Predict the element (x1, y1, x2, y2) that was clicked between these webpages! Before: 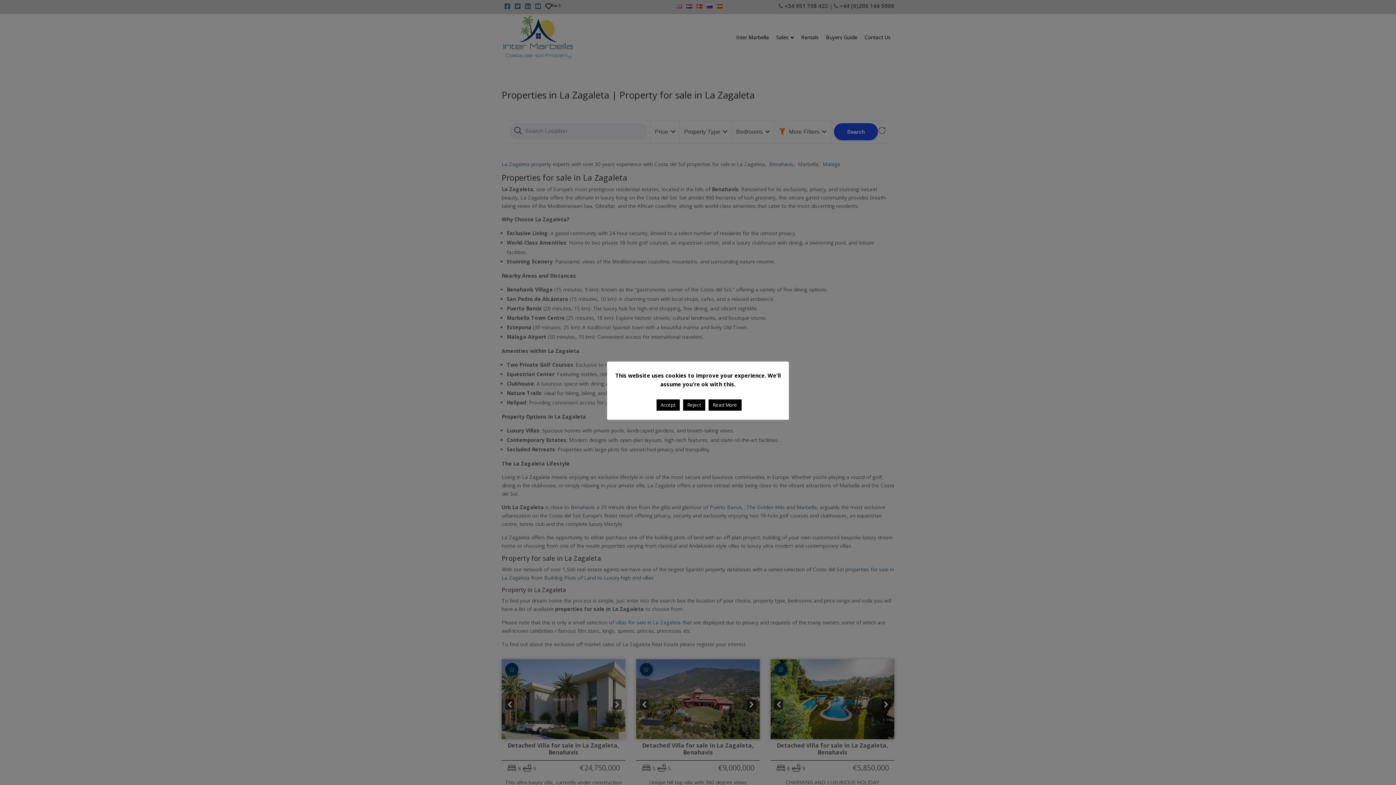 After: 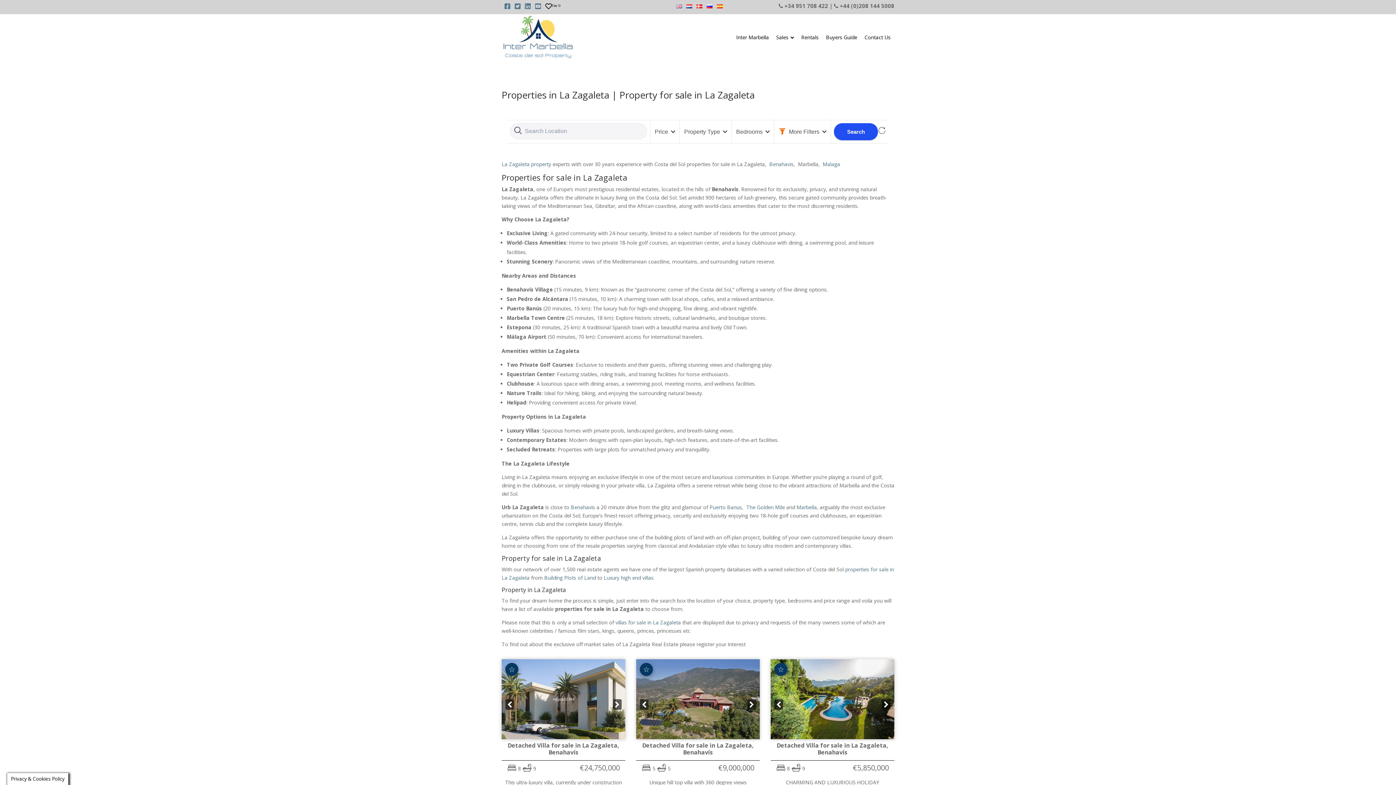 Action: label: Reject bbox: (683, 399, 705, 410)